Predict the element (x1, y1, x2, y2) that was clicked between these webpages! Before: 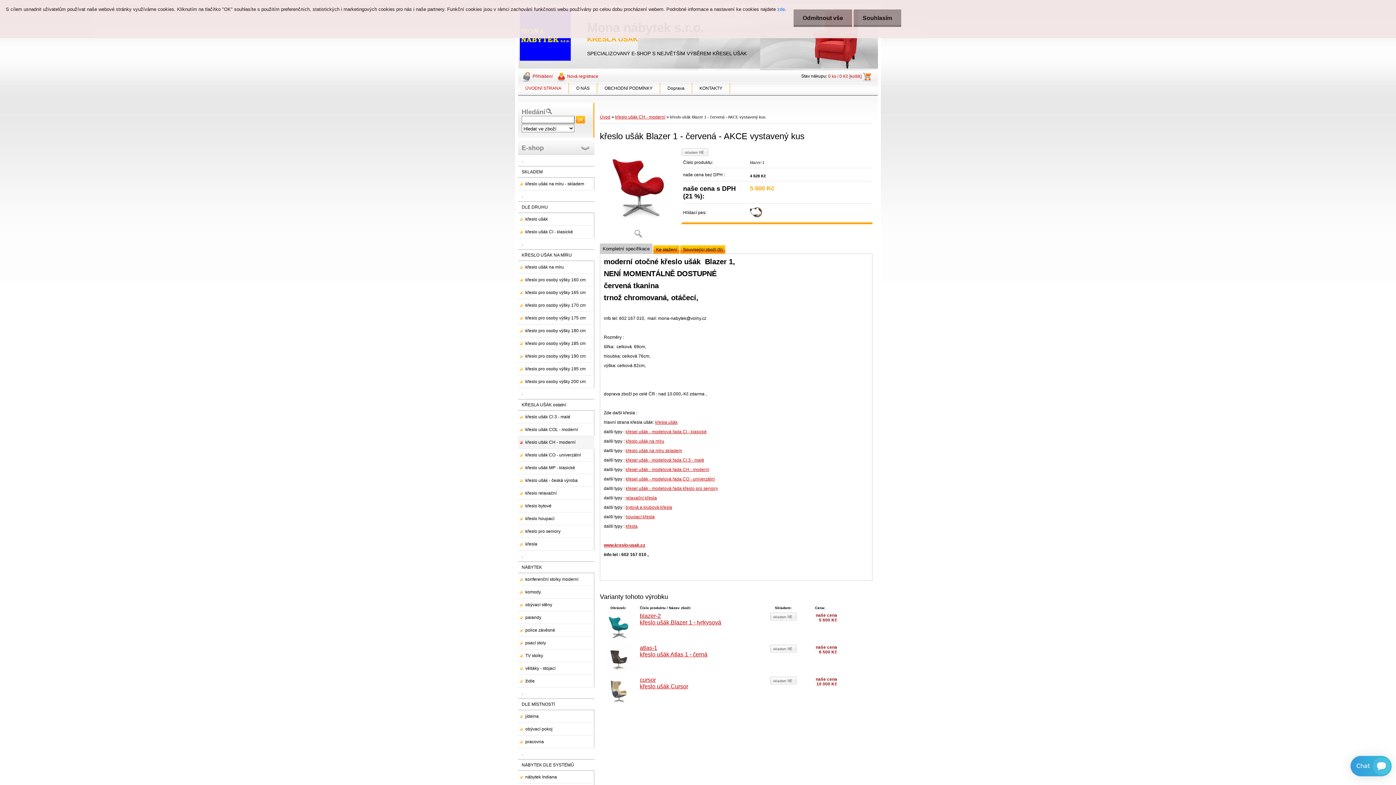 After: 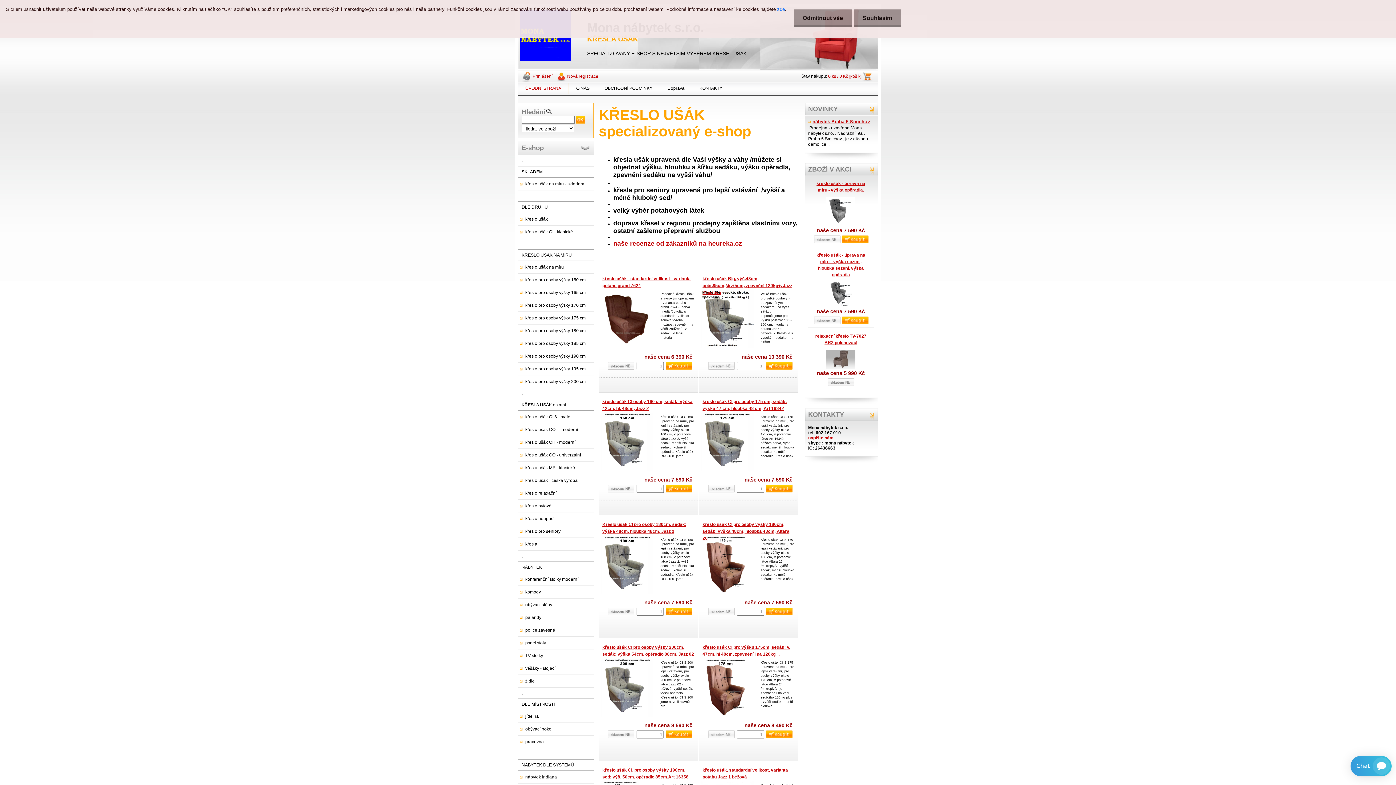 Action: label: www.kreslo-usak.cz bbox: (604, 542, 645, 547)